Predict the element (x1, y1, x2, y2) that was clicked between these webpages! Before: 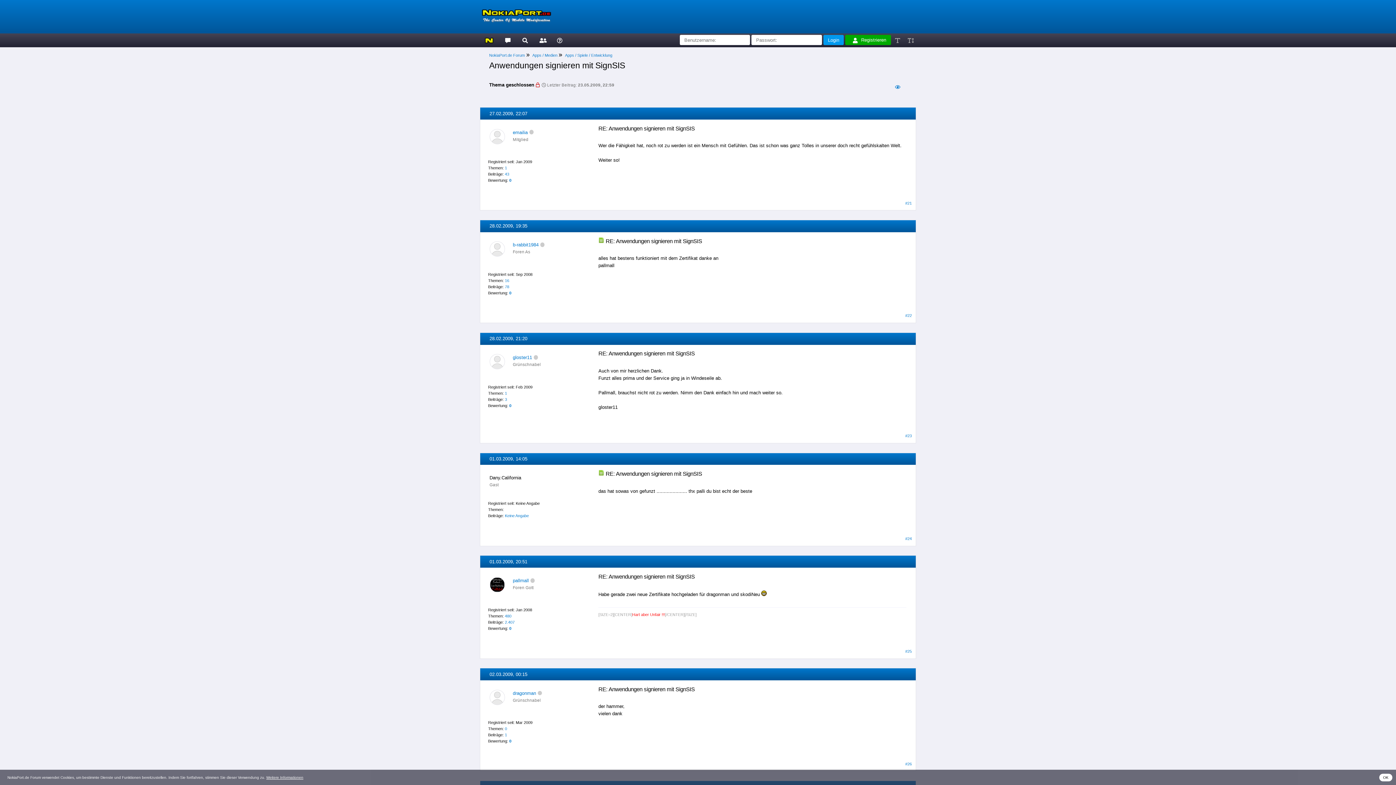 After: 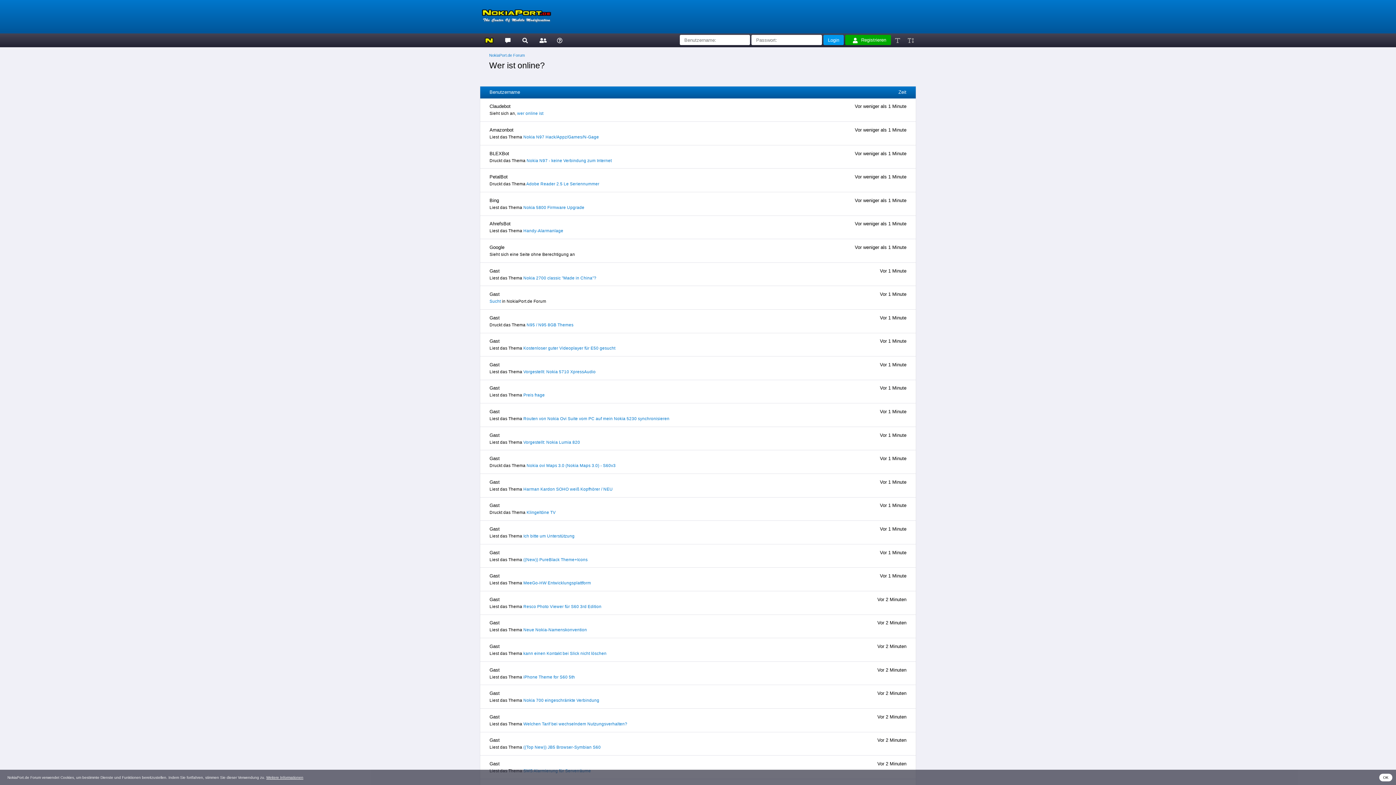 Action: bbox: (537, 690, 542, 696)